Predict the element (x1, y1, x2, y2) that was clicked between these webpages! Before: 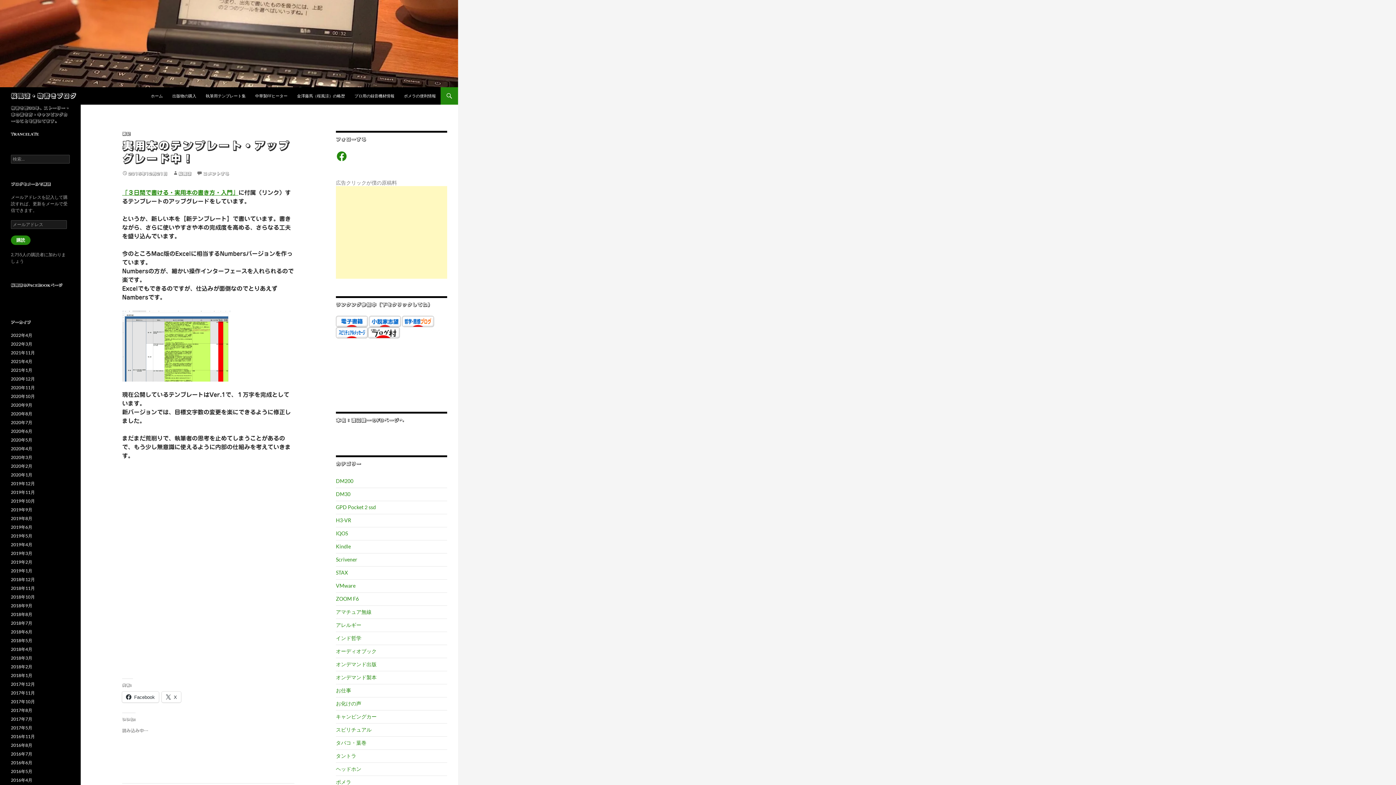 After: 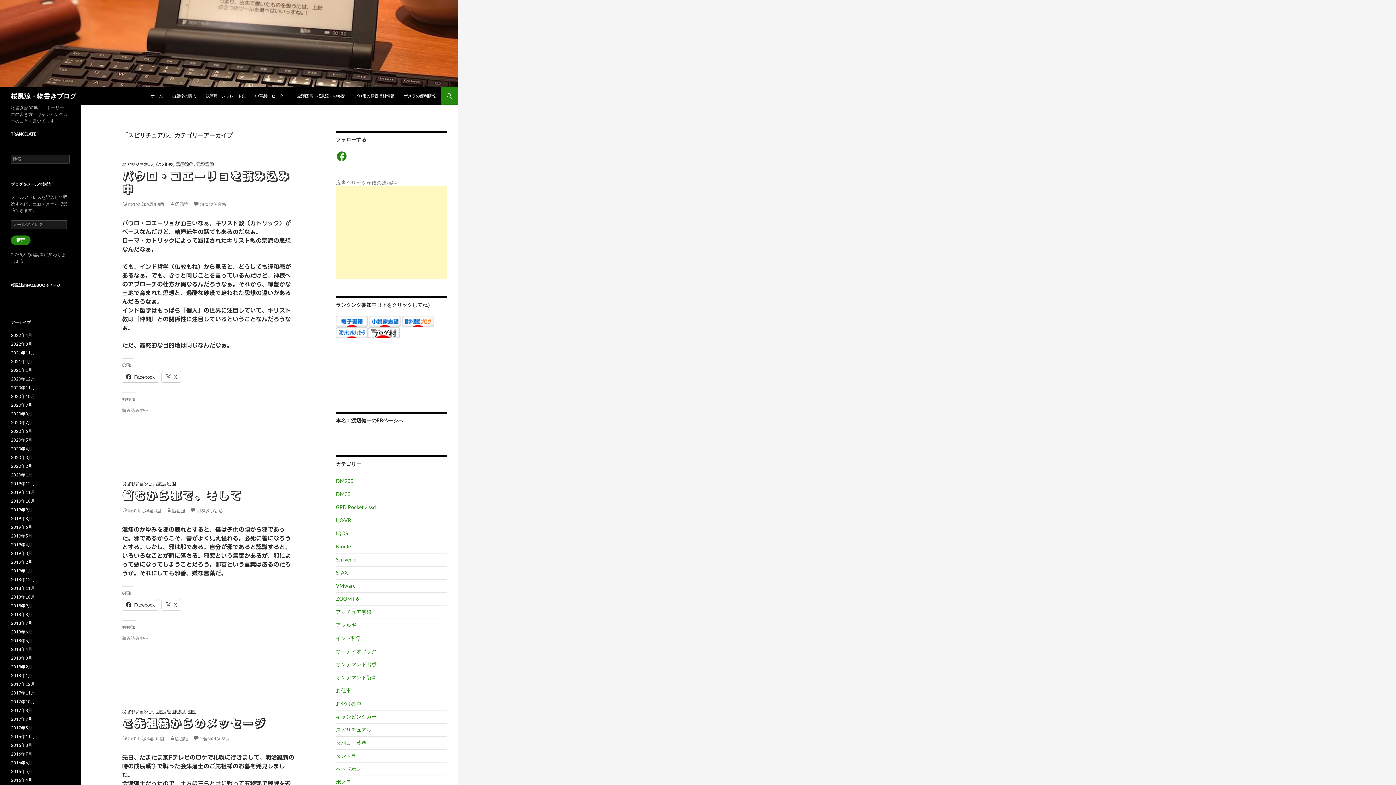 Action: label: スピリチュアル bbox: (336, 726, 371, 733)